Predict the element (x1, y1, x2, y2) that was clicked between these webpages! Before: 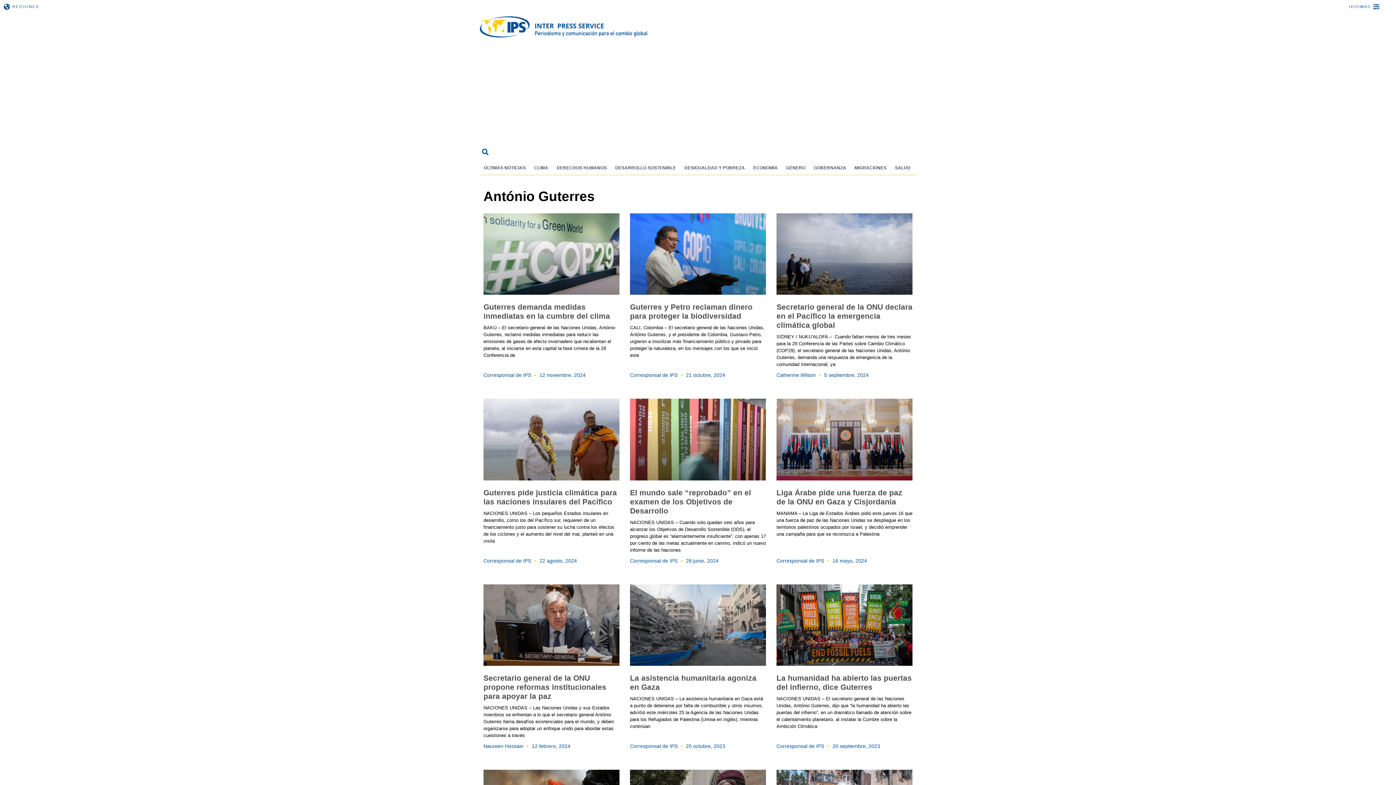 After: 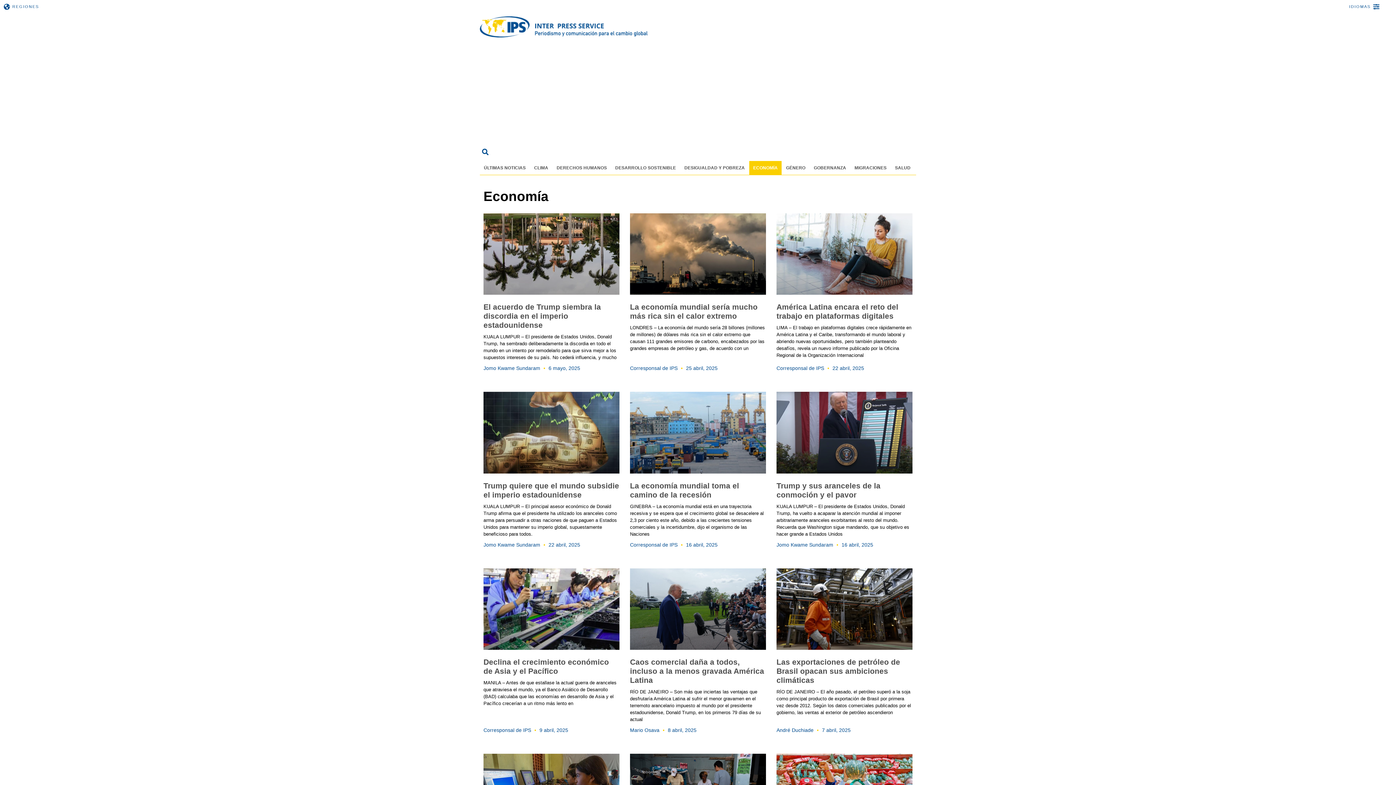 Action: bbox: (749, 161, 781, 174) label: ECONOMÍA